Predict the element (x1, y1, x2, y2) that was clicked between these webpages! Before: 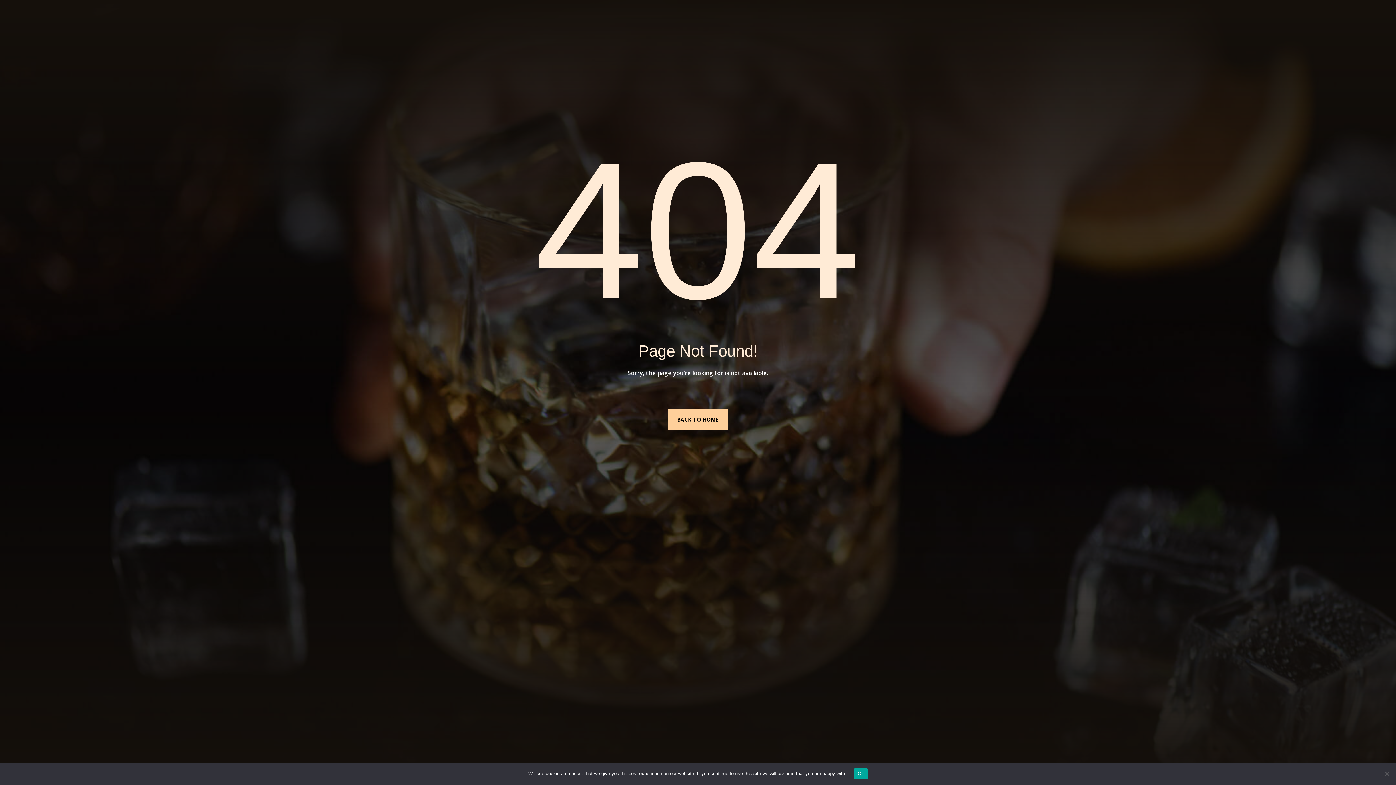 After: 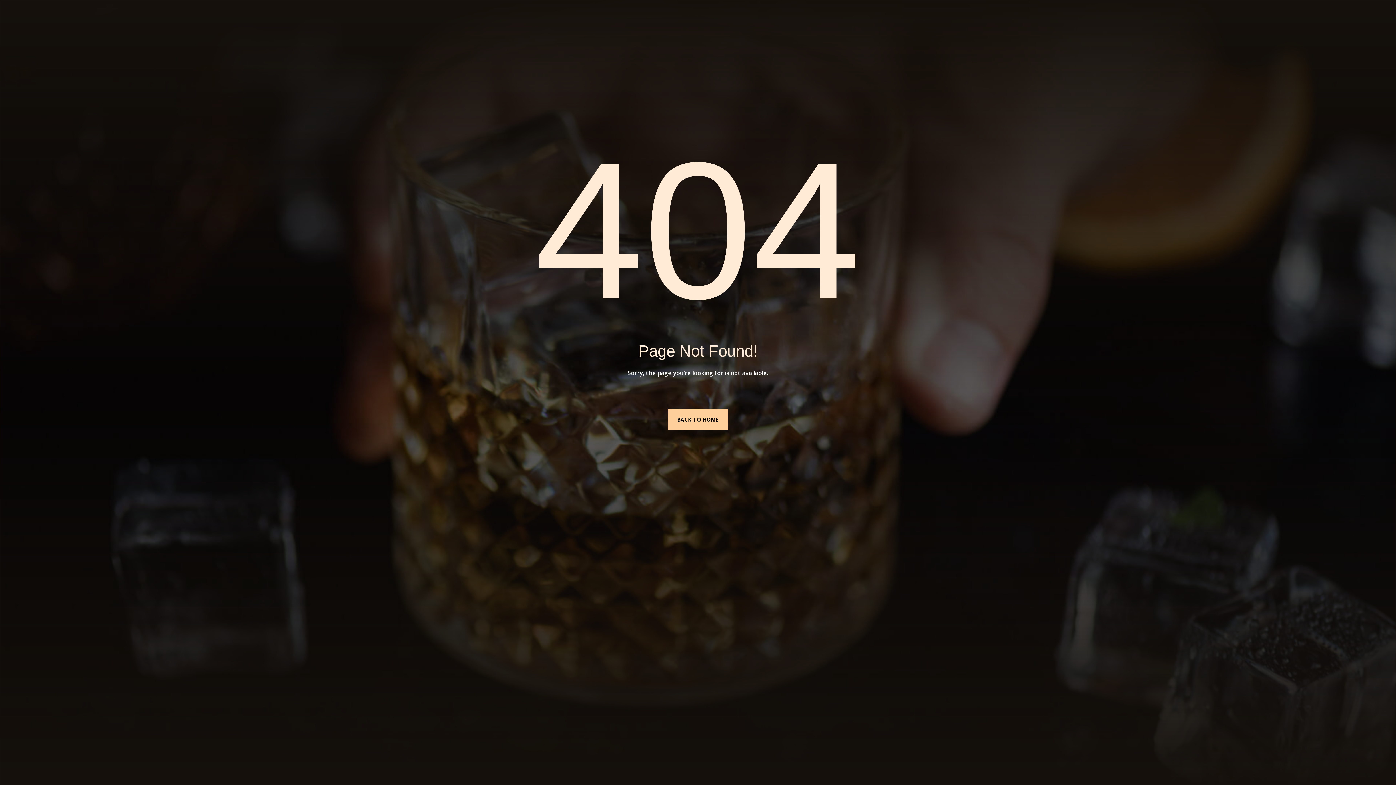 Action: label: Ok bbox: (854, 768, 867, 779)